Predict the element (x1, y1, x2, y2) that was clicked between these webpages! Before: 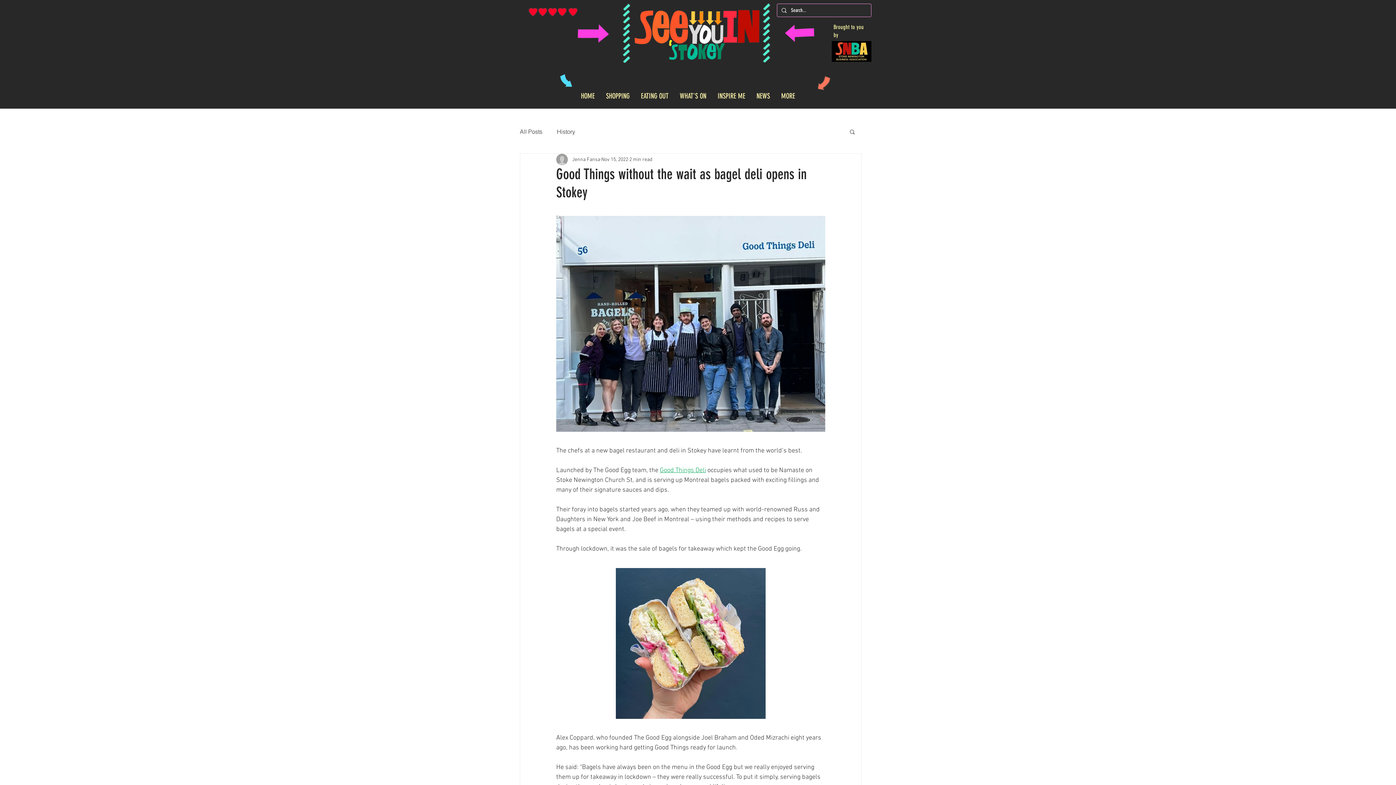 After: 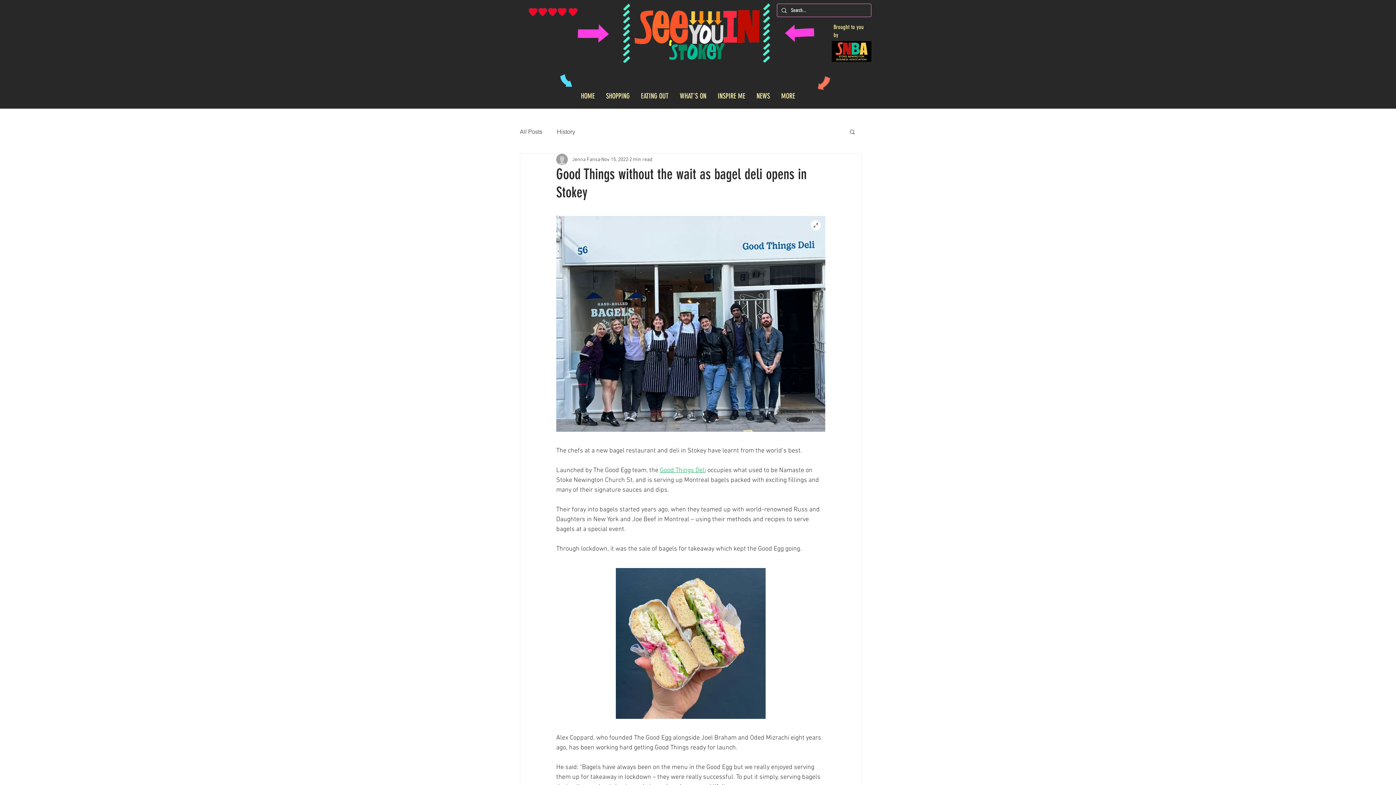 Action: bbox: (556, 216, 825, 431)